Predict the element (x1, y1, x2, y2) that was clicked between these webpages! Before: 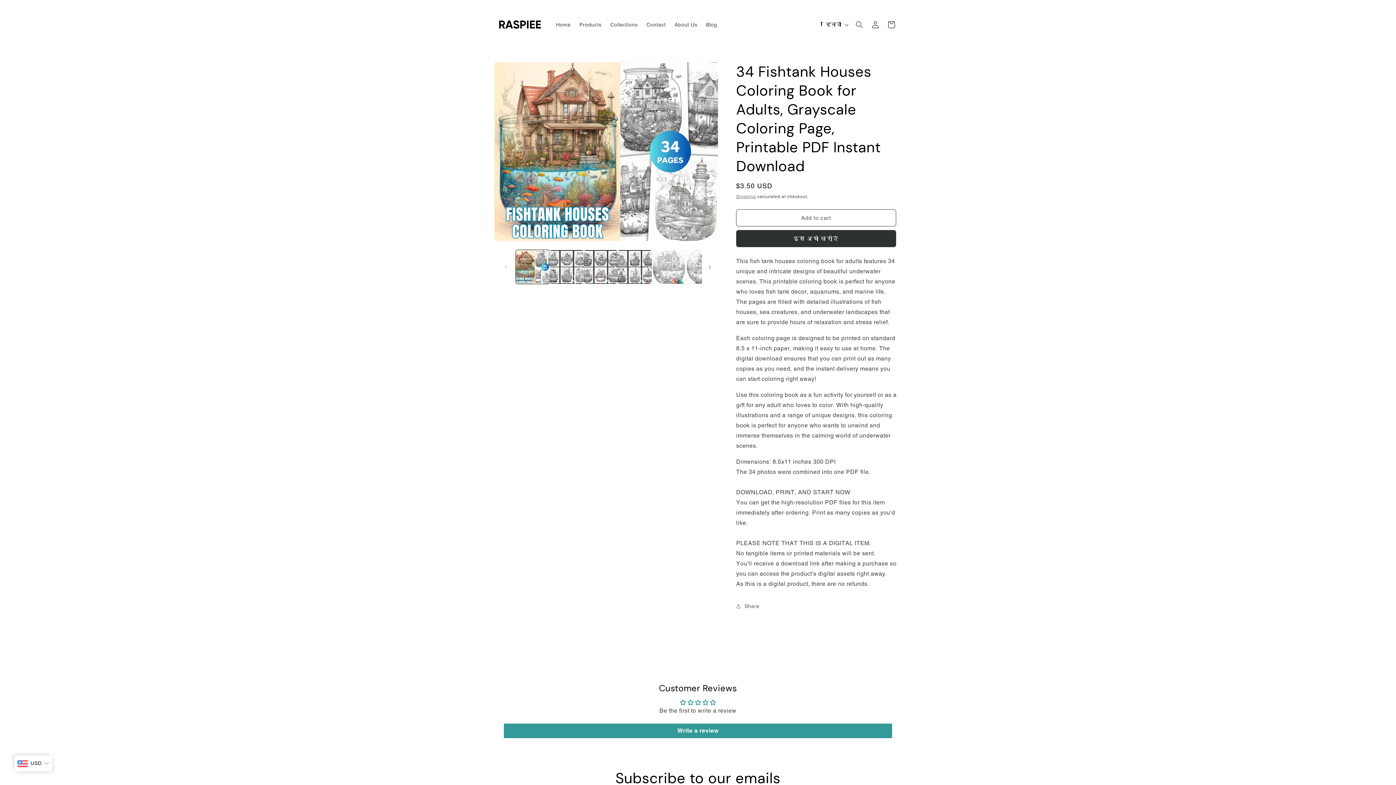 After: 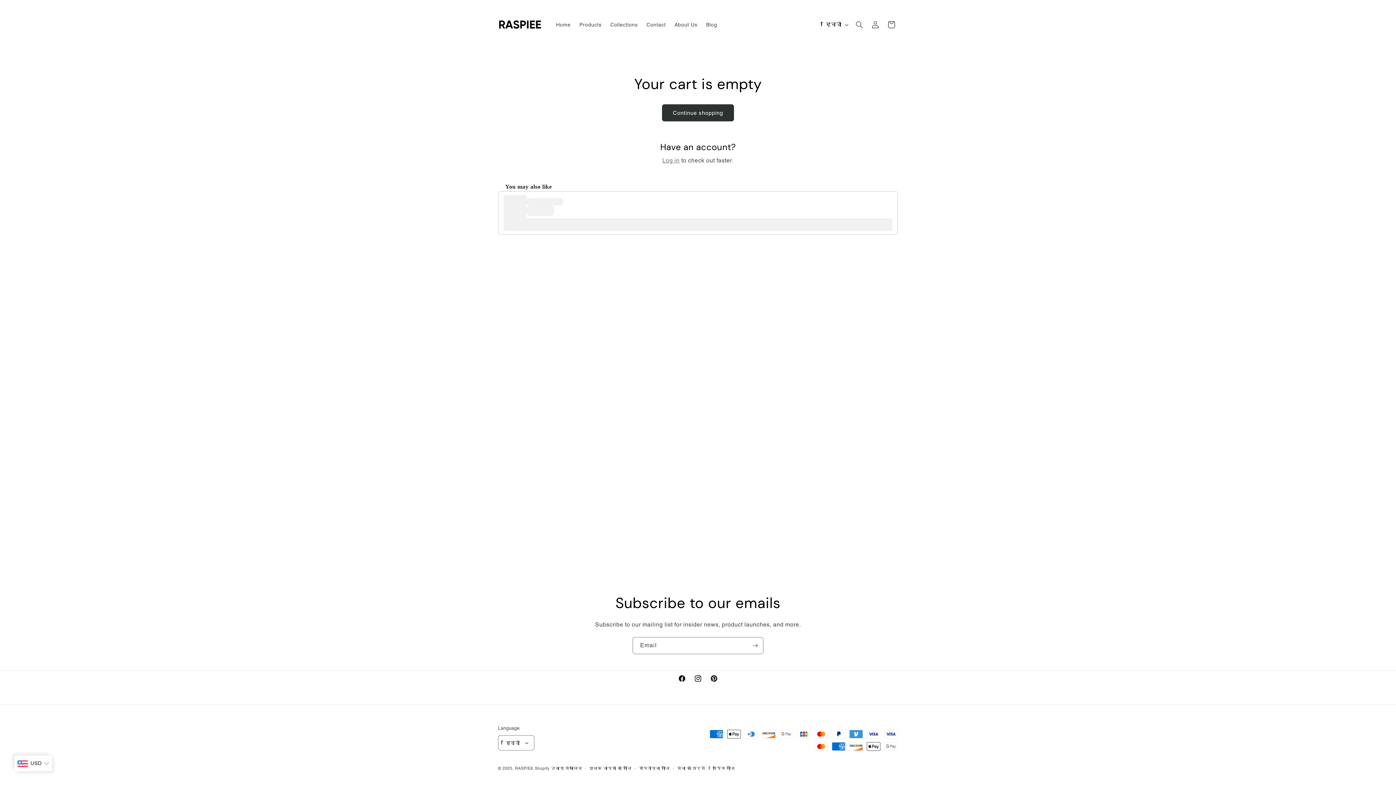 Action: label: Cart bbox: (883, 16, 899, 32)